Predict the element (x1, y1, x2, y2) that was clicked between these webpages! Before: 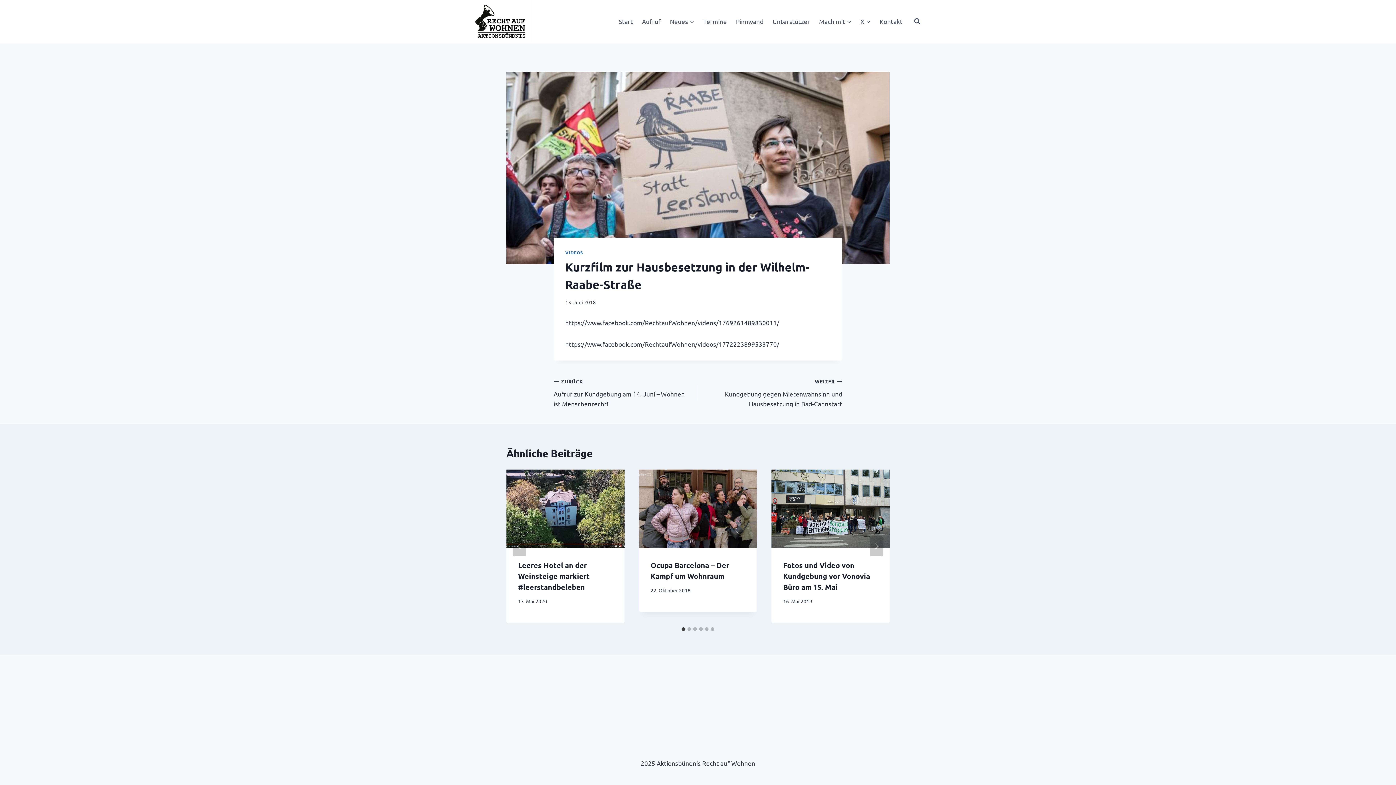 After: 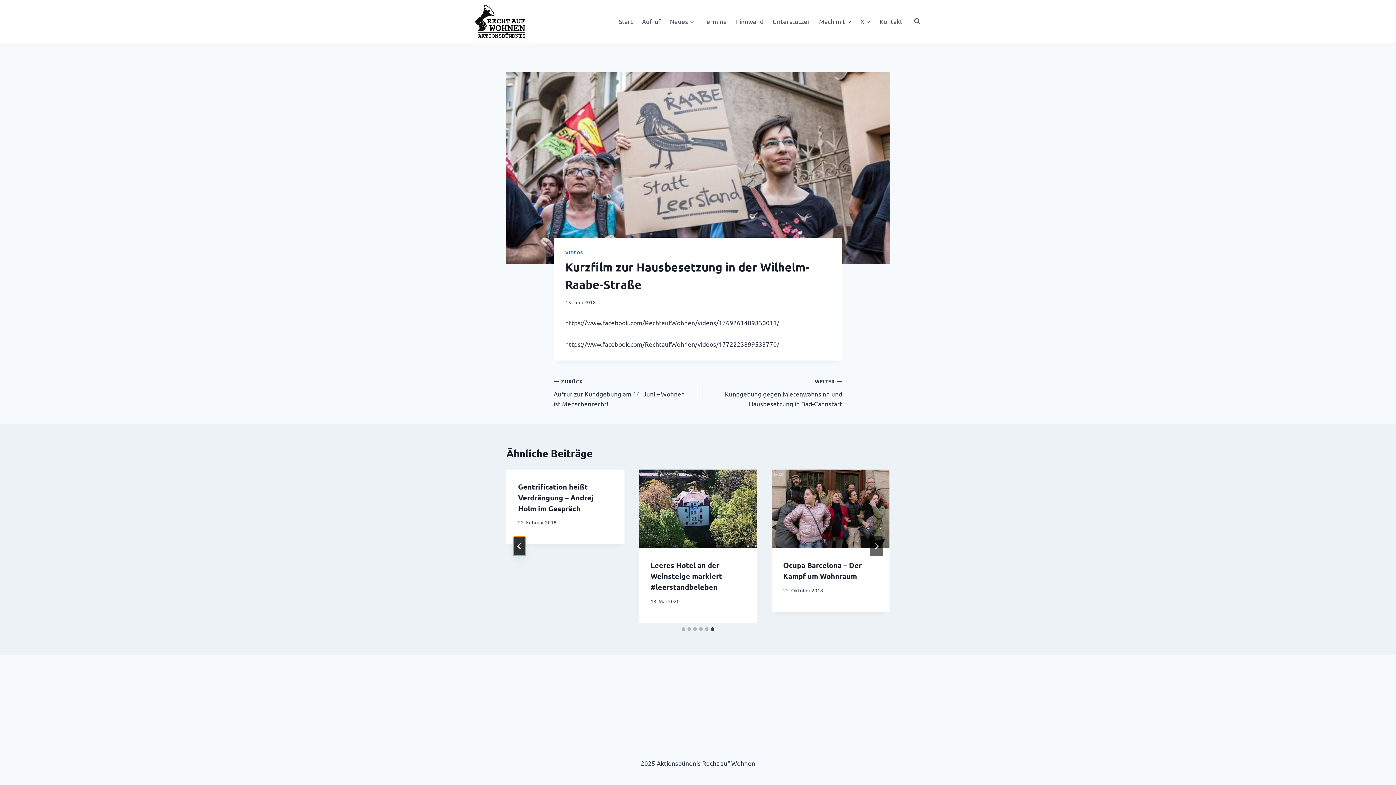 Action: label: Go to last slide bbox: (513, 536, 526, 556)